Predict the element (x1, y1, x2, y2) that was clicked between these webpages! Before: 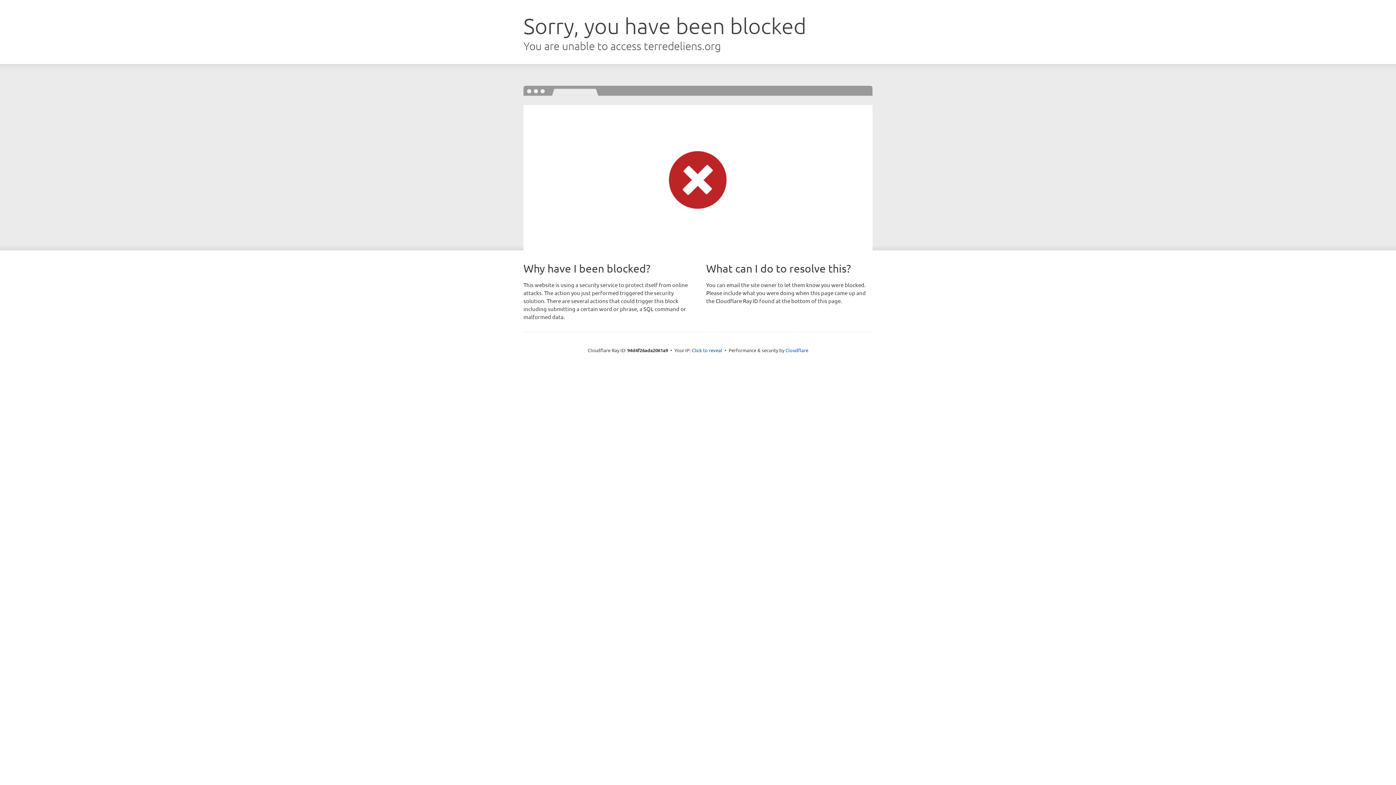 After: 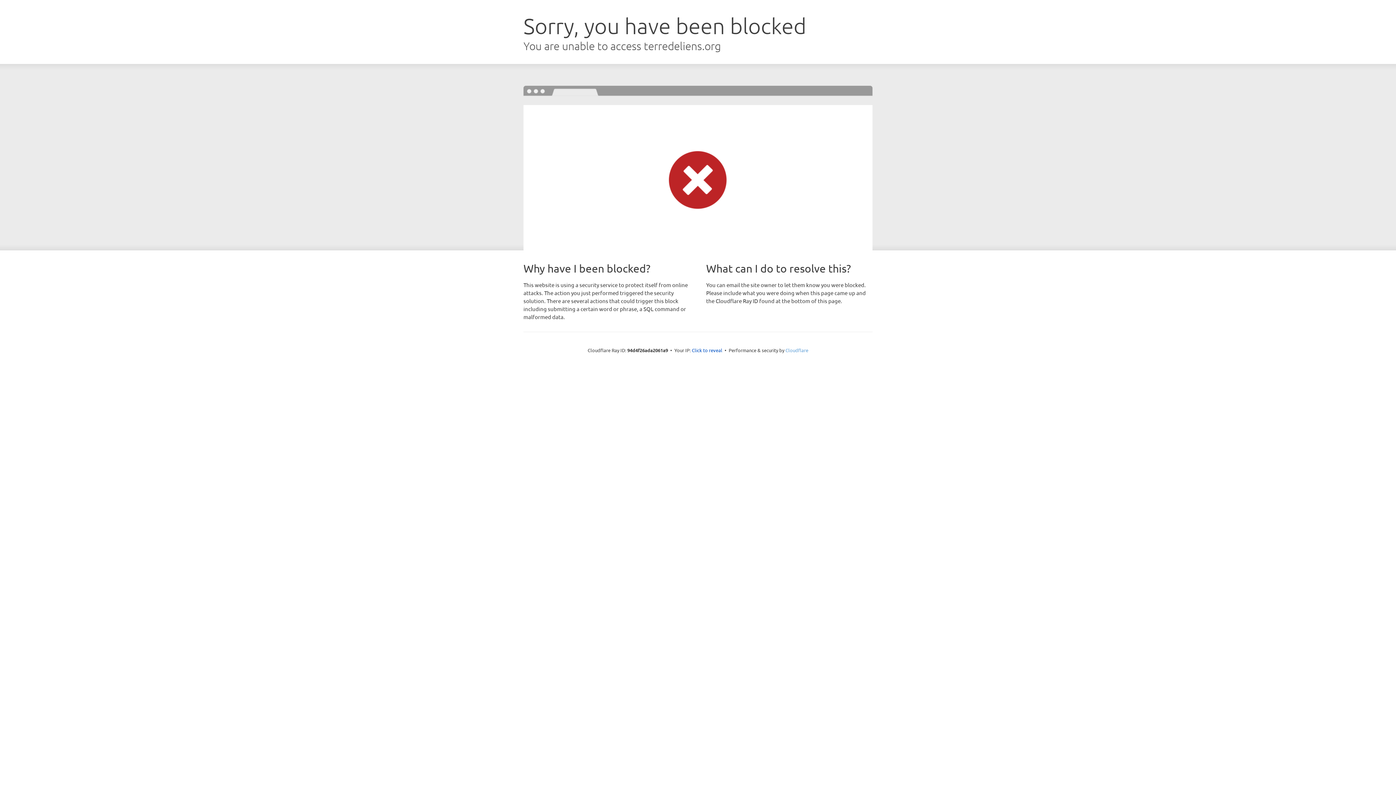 Action: bbox: (785, 347, 808, 353) label: Cloudflare